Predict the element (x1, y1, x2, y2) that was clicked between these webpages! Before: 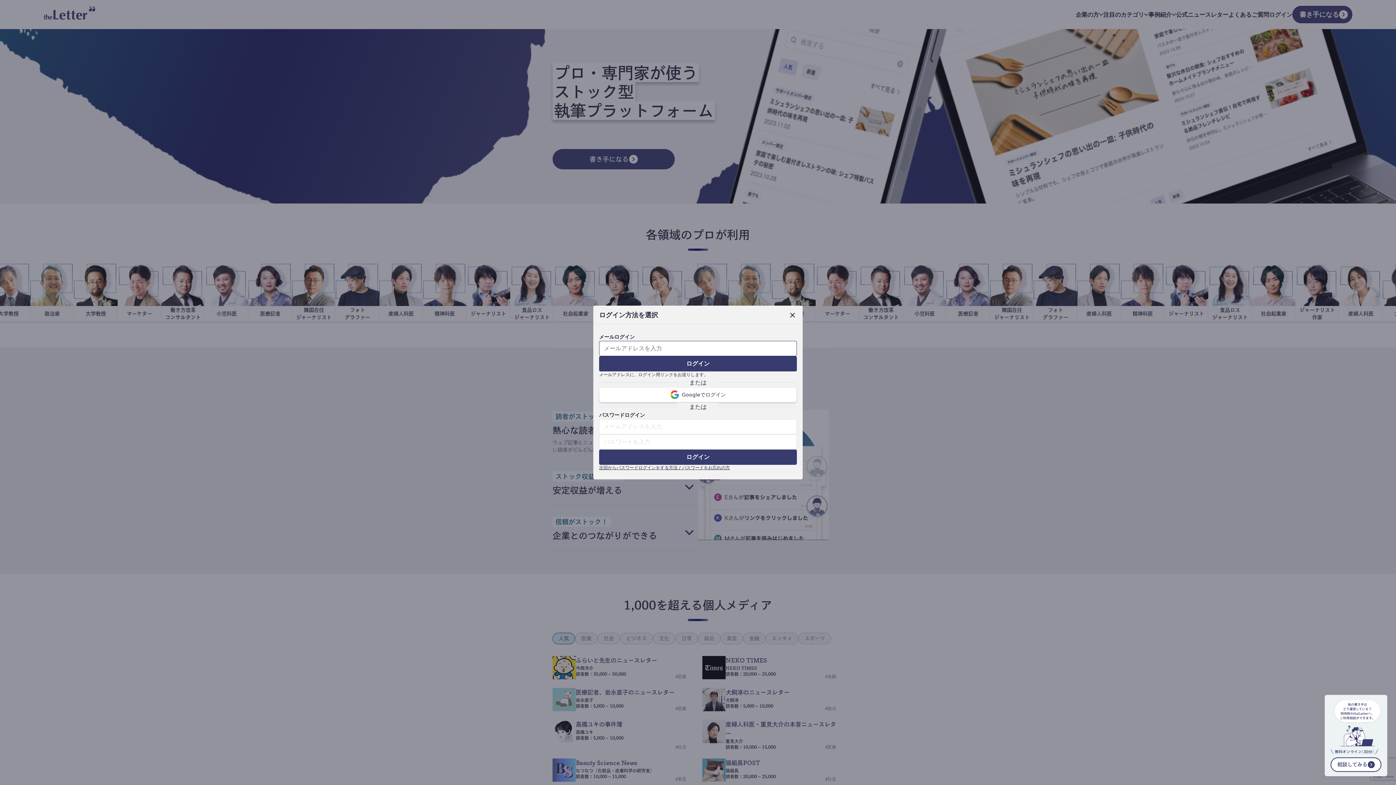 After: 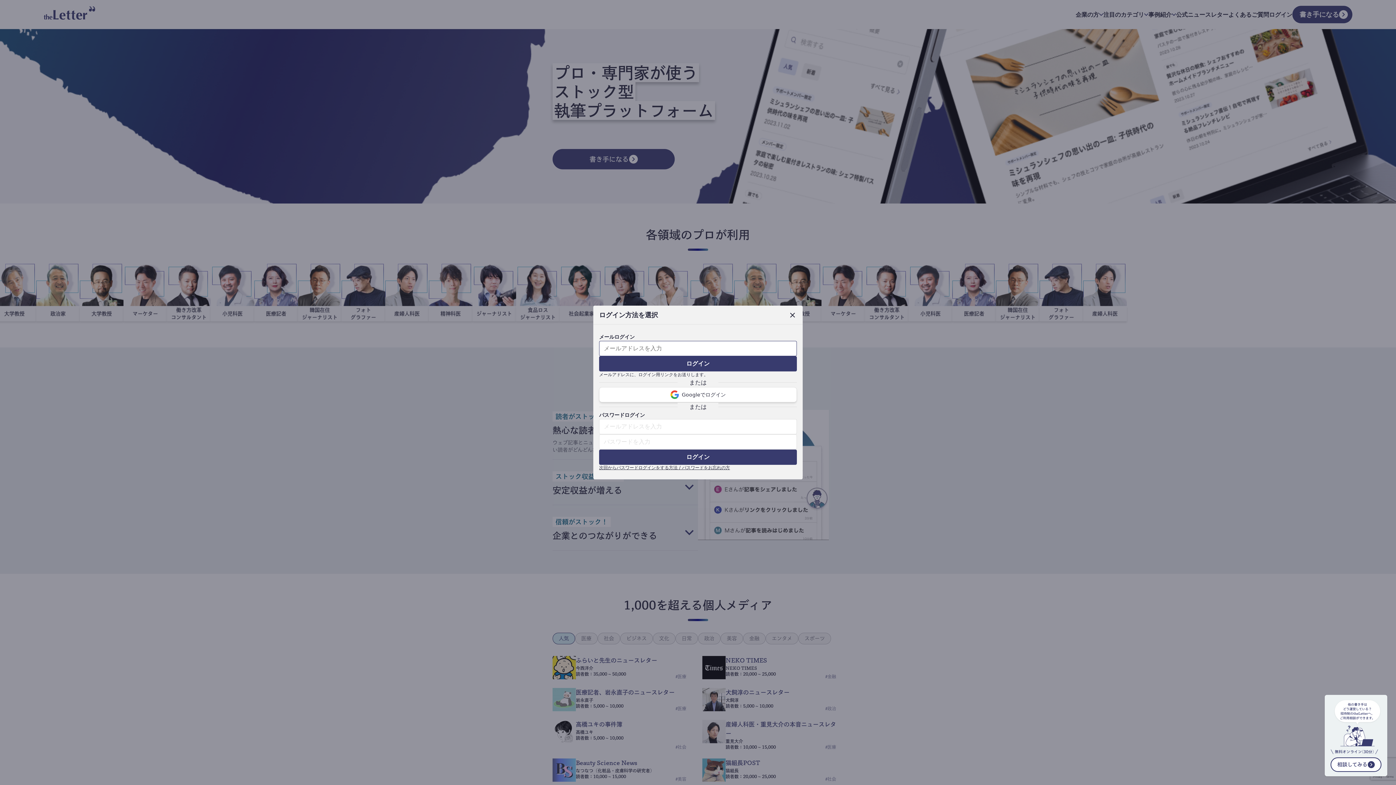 Action: label: ログイン bbox: (599, 356, 797, 371)